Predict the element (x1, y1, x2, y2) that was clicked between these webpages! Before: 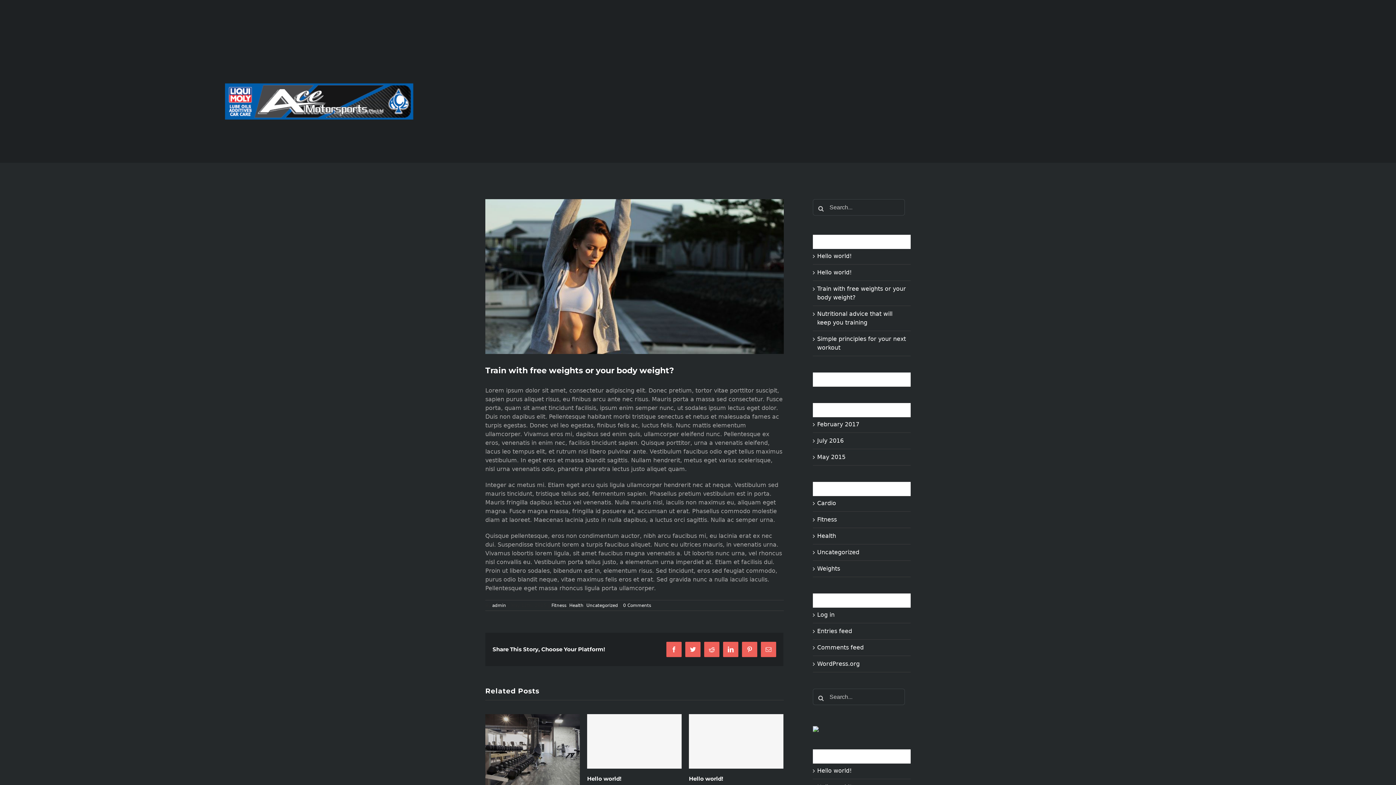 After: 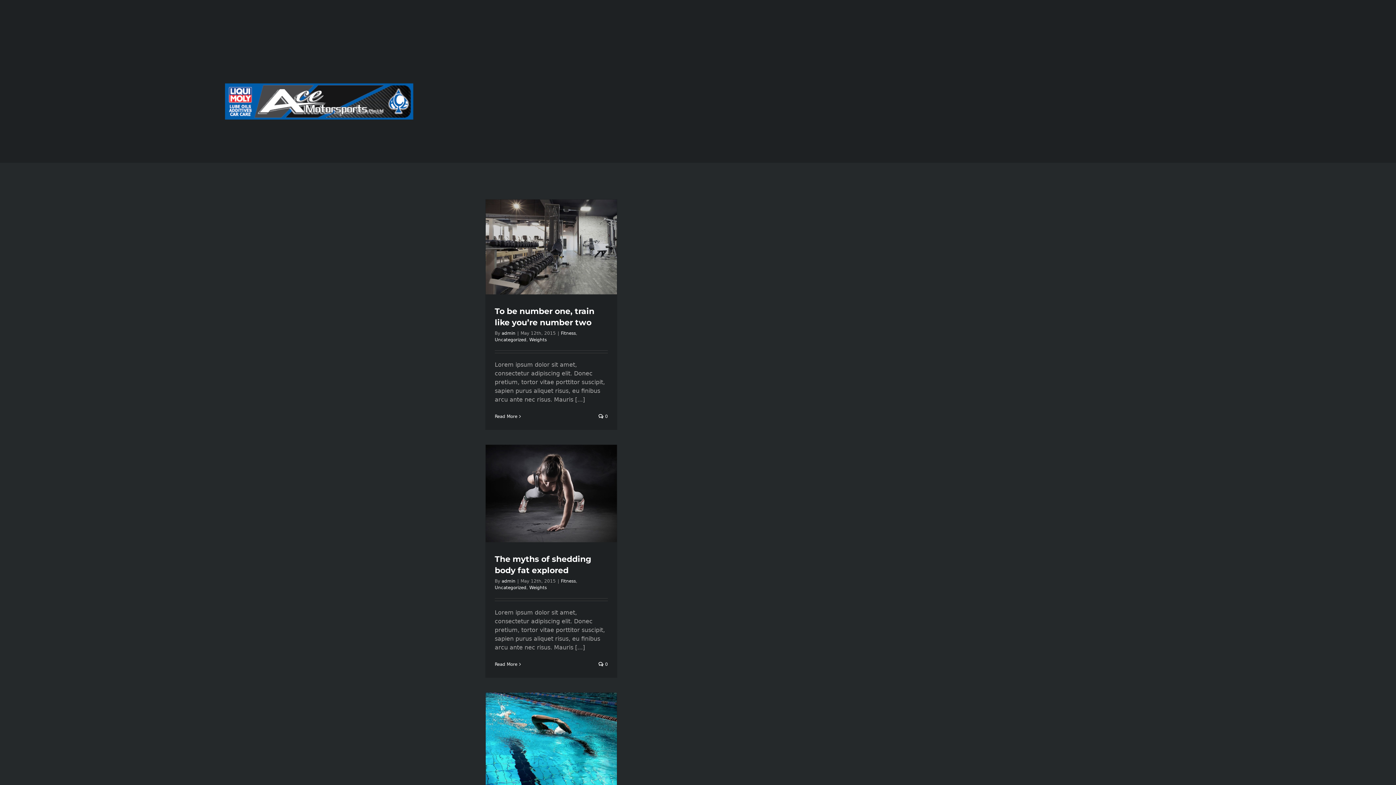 Action: bbox: (817, 564, 907, 573) label: Weights